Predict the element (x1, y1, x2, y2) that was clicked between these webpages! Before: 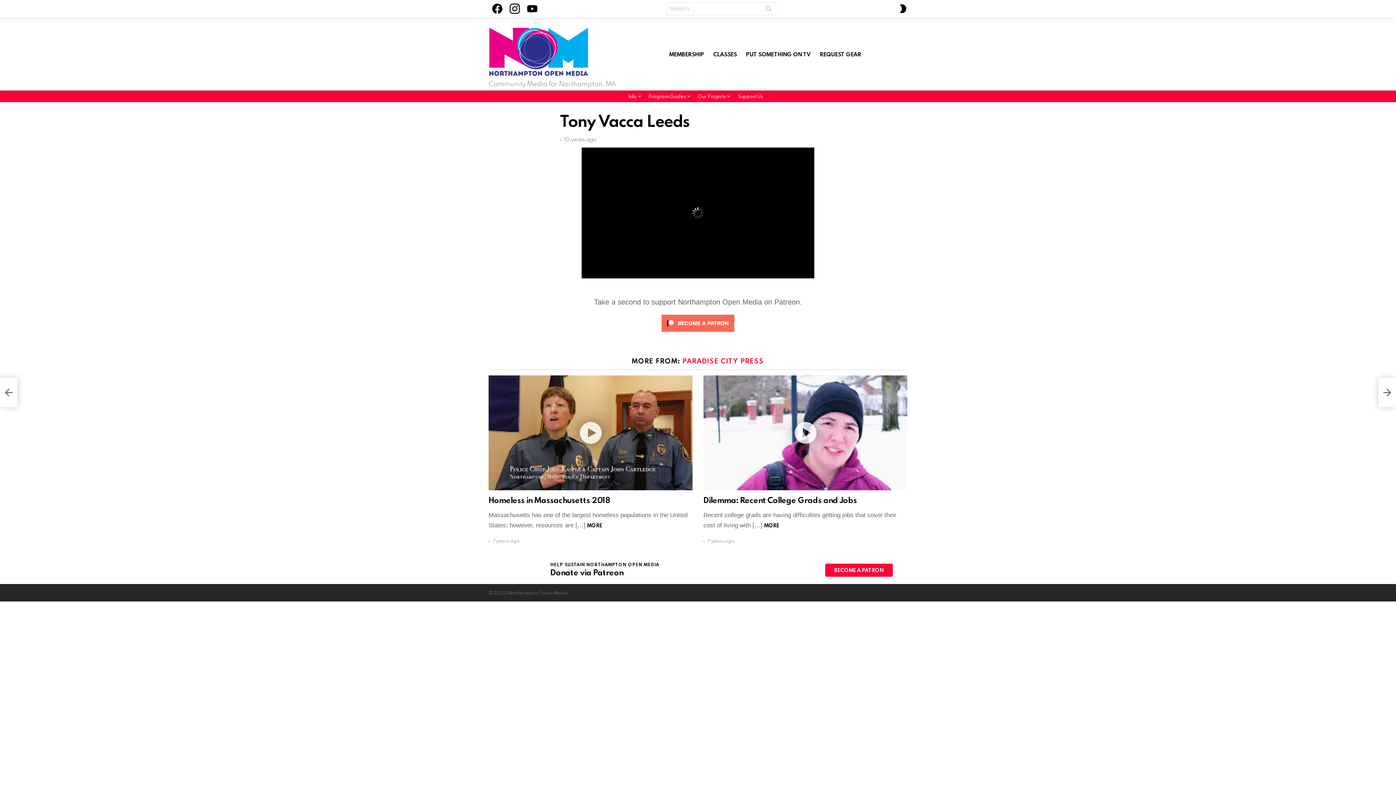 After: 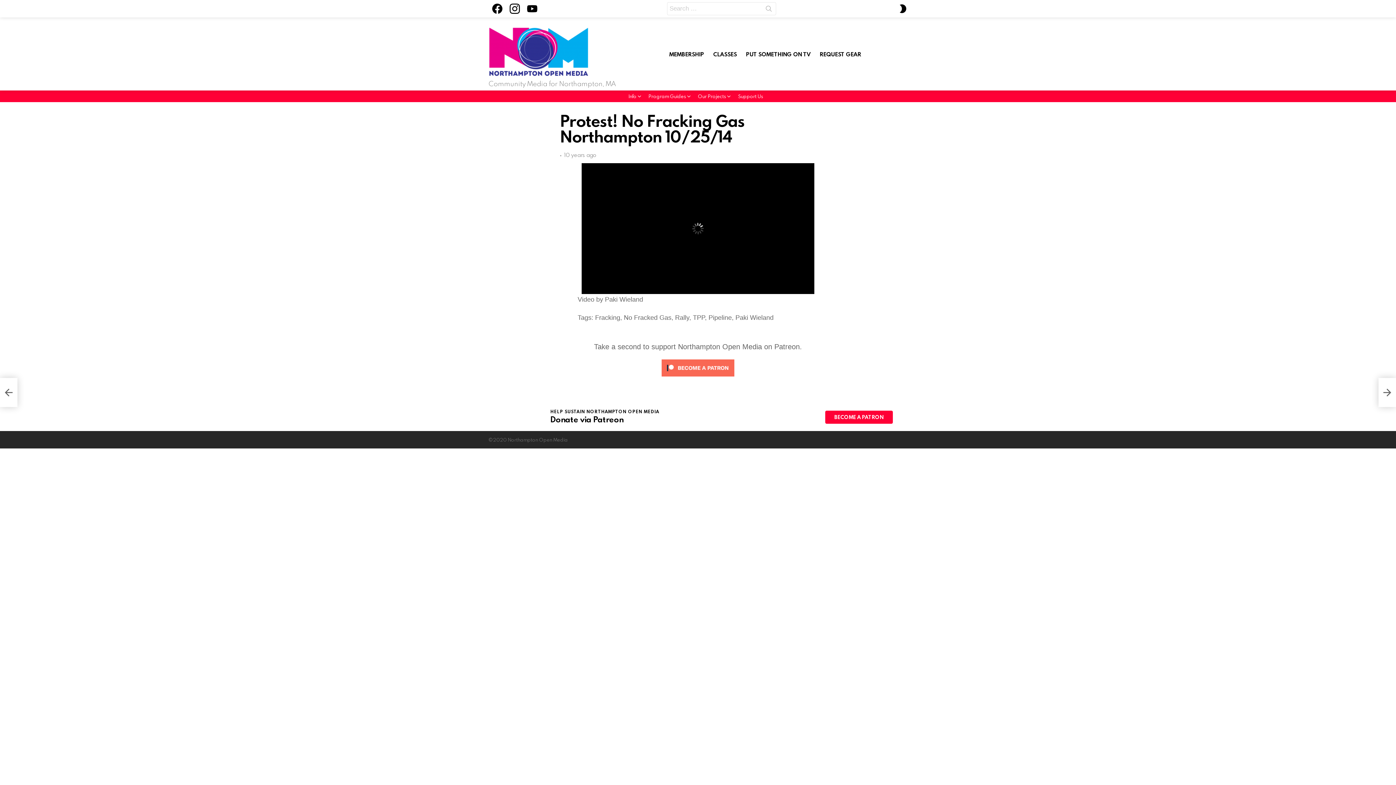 Action: label: Protest! No Fracking Gas Northampton 10/25/14 bbox: (1378, 378, 1396, 407)